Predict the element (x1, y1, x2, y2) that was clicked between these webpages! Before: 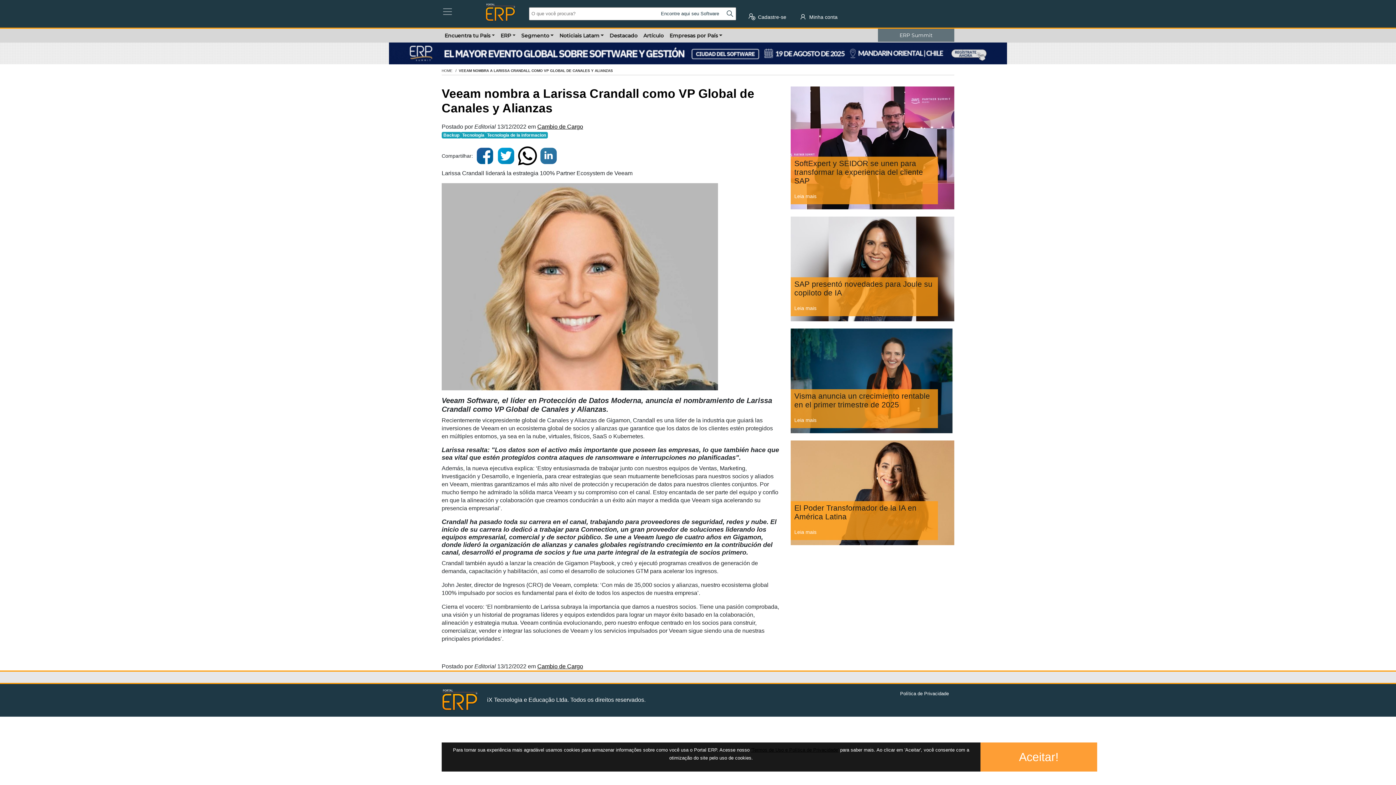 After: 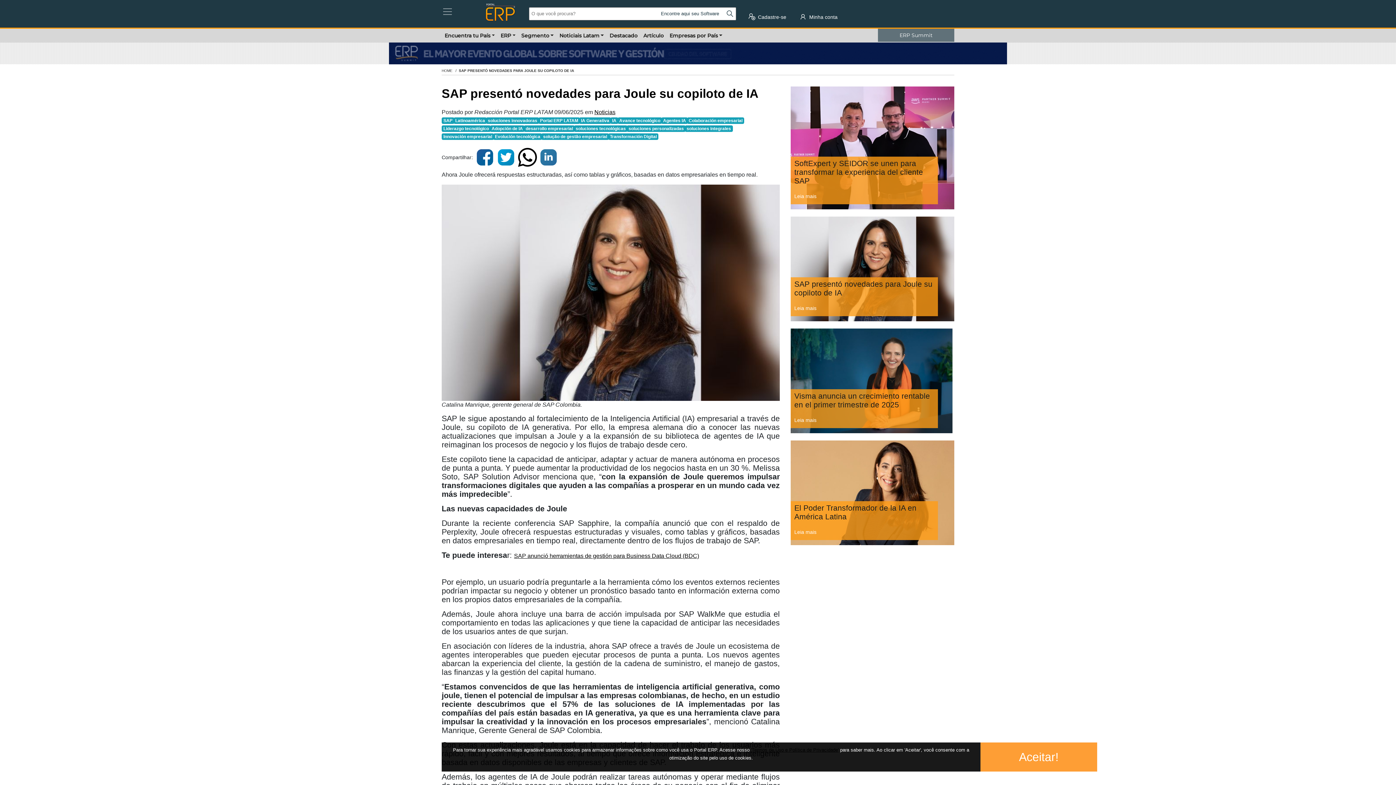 Action: bbox: (790, 216, 954, 321) label: SAP presentó novedades para Joule su copiloto de IA
Leia mais